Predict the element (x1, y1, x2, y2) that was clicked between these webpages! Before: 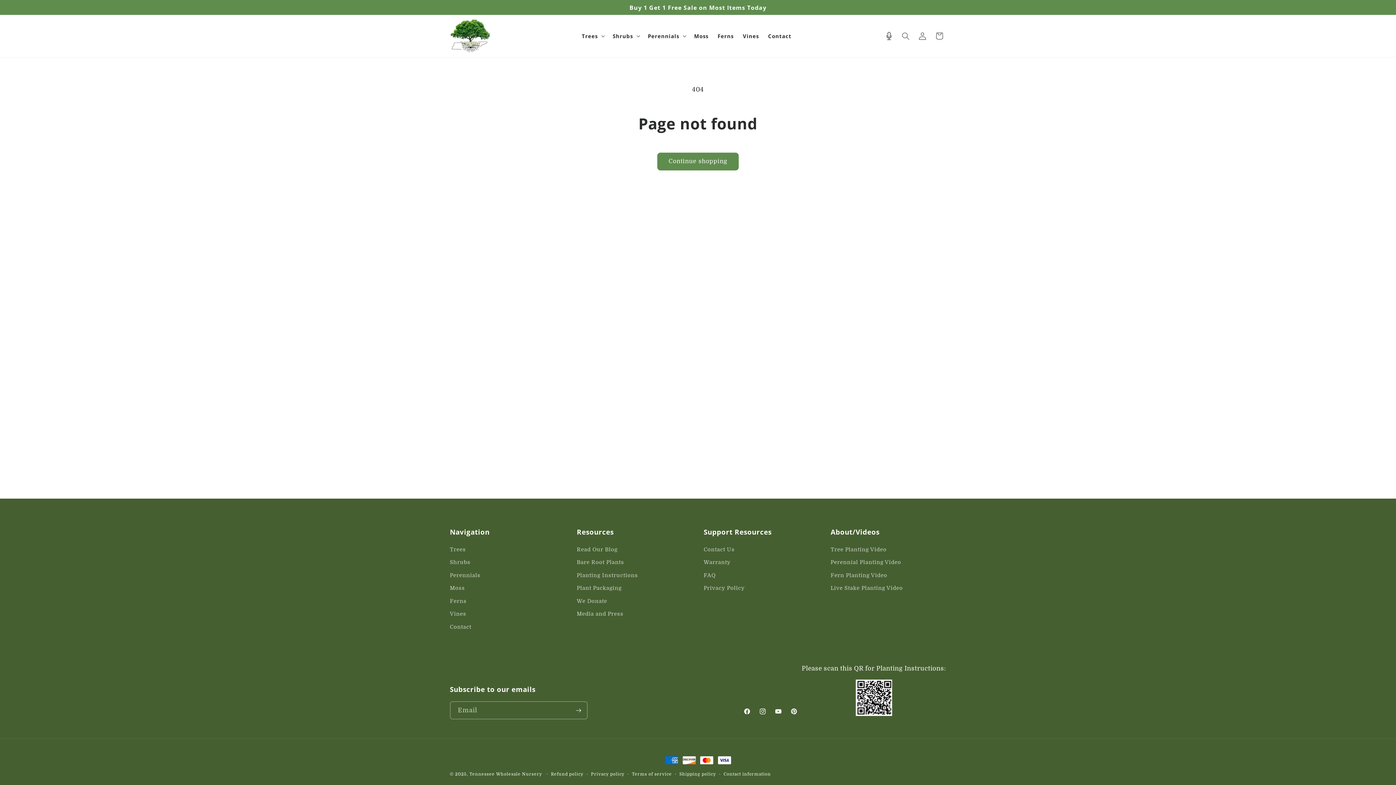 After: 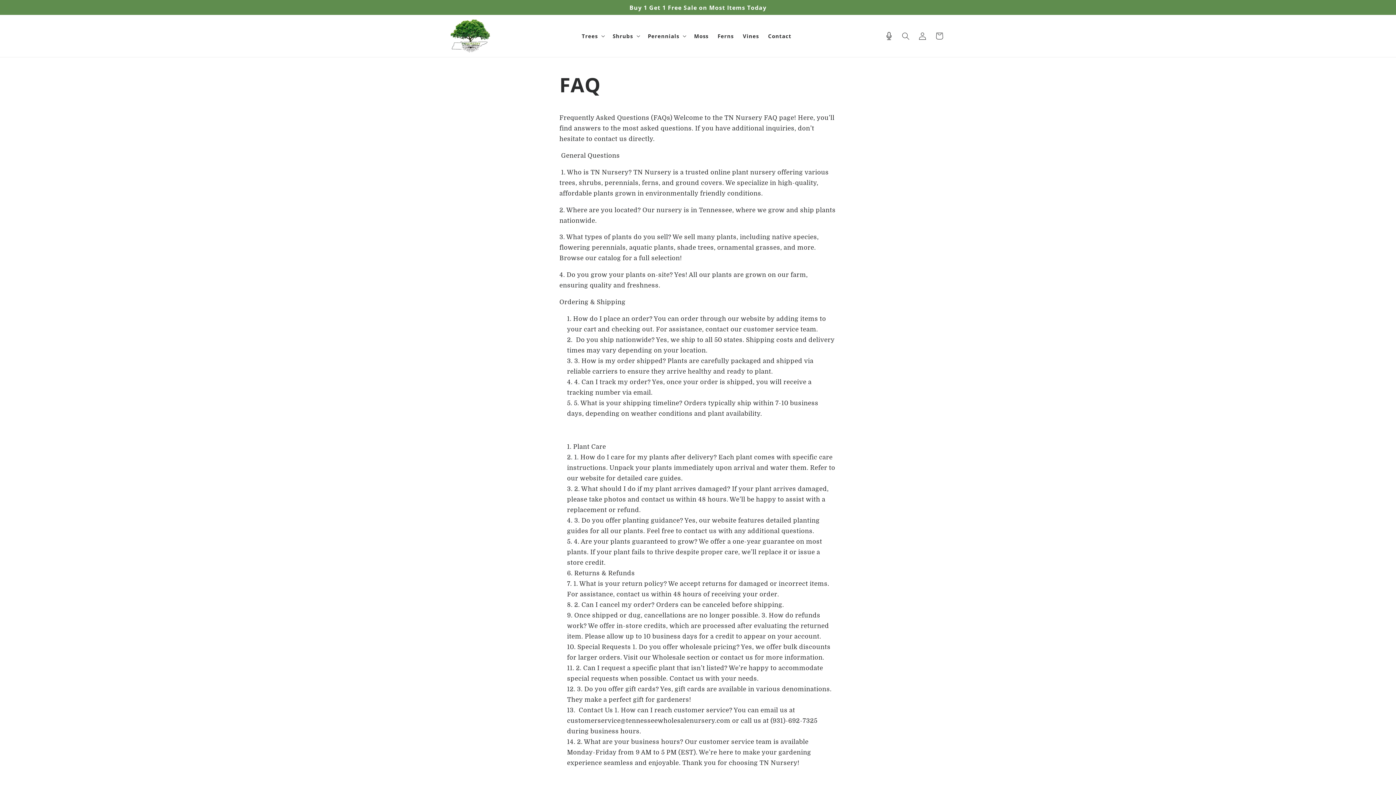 Action: bbox: (703, 569, 715, 582) label: FAQ